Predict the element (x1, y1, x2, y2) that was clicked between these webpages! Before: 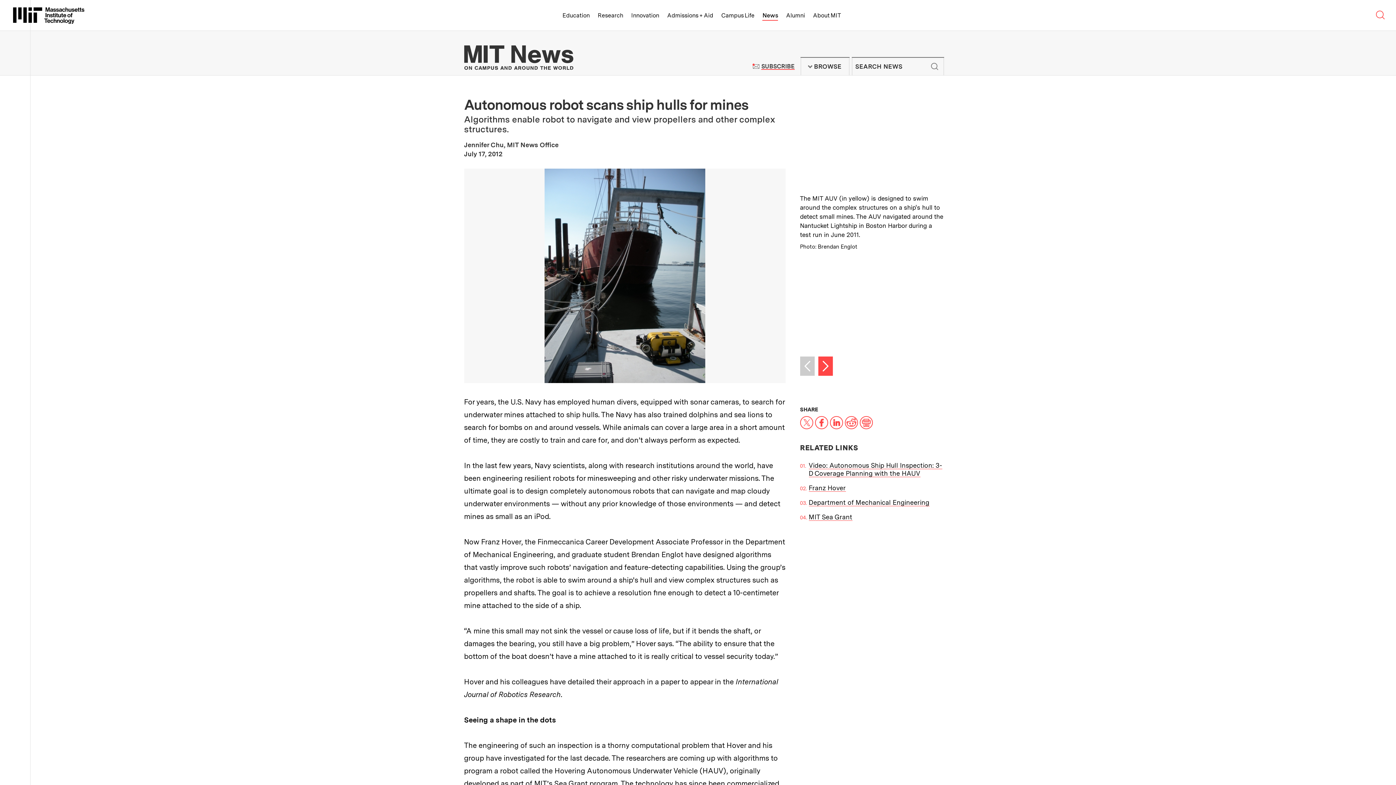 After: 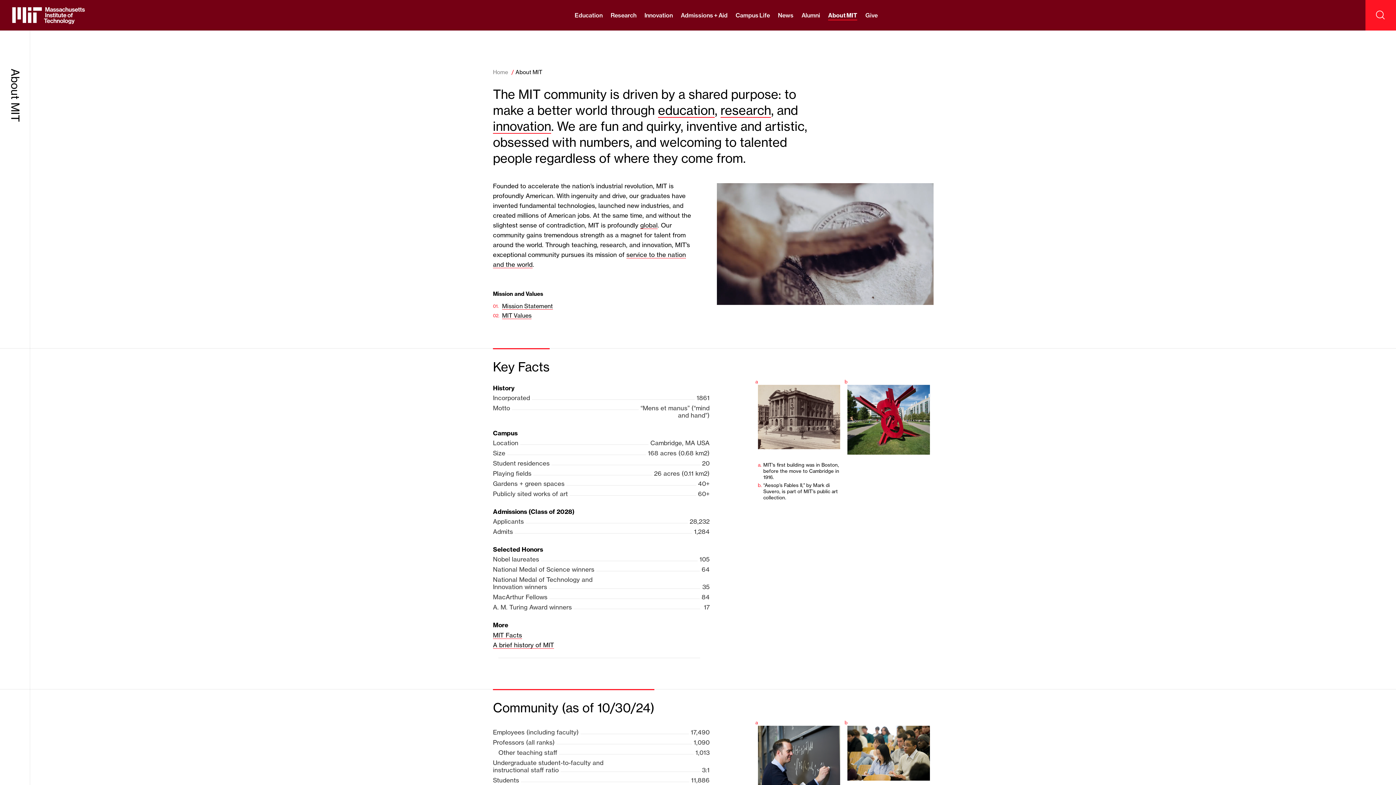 Action: bbox: (813, 0, 841, 30) label: About MIT